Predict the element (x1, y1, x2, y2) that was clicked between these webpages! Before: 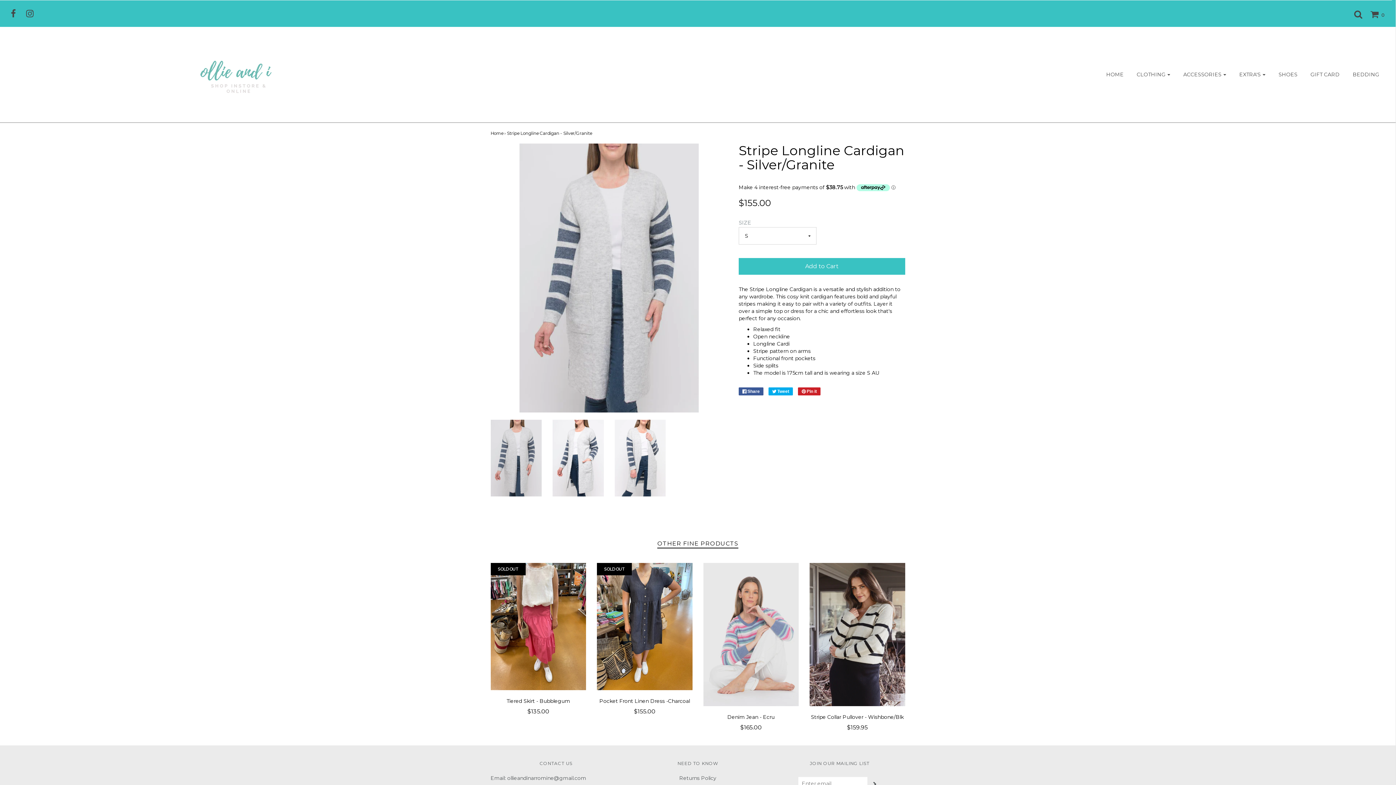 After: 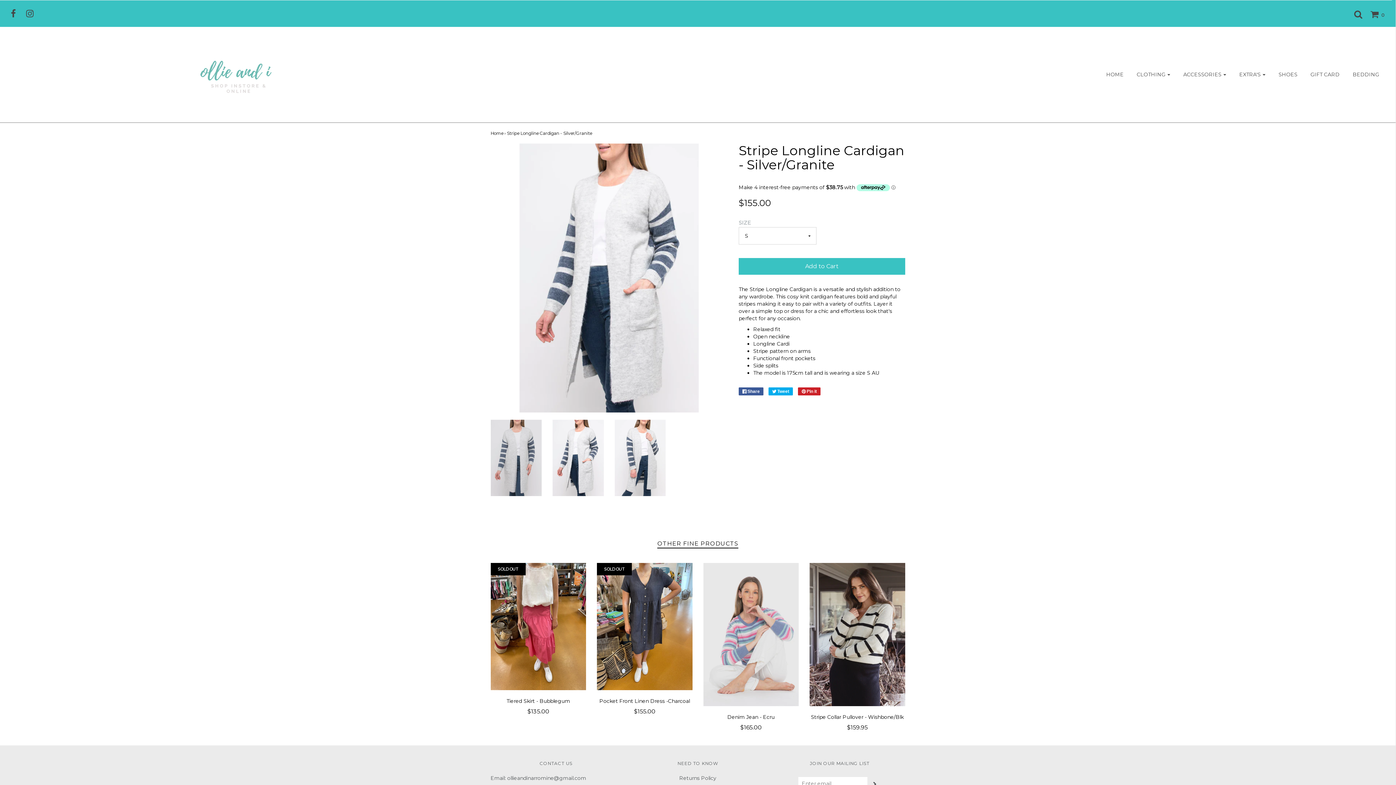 Action: bbox: (552, 419, 603, 496)